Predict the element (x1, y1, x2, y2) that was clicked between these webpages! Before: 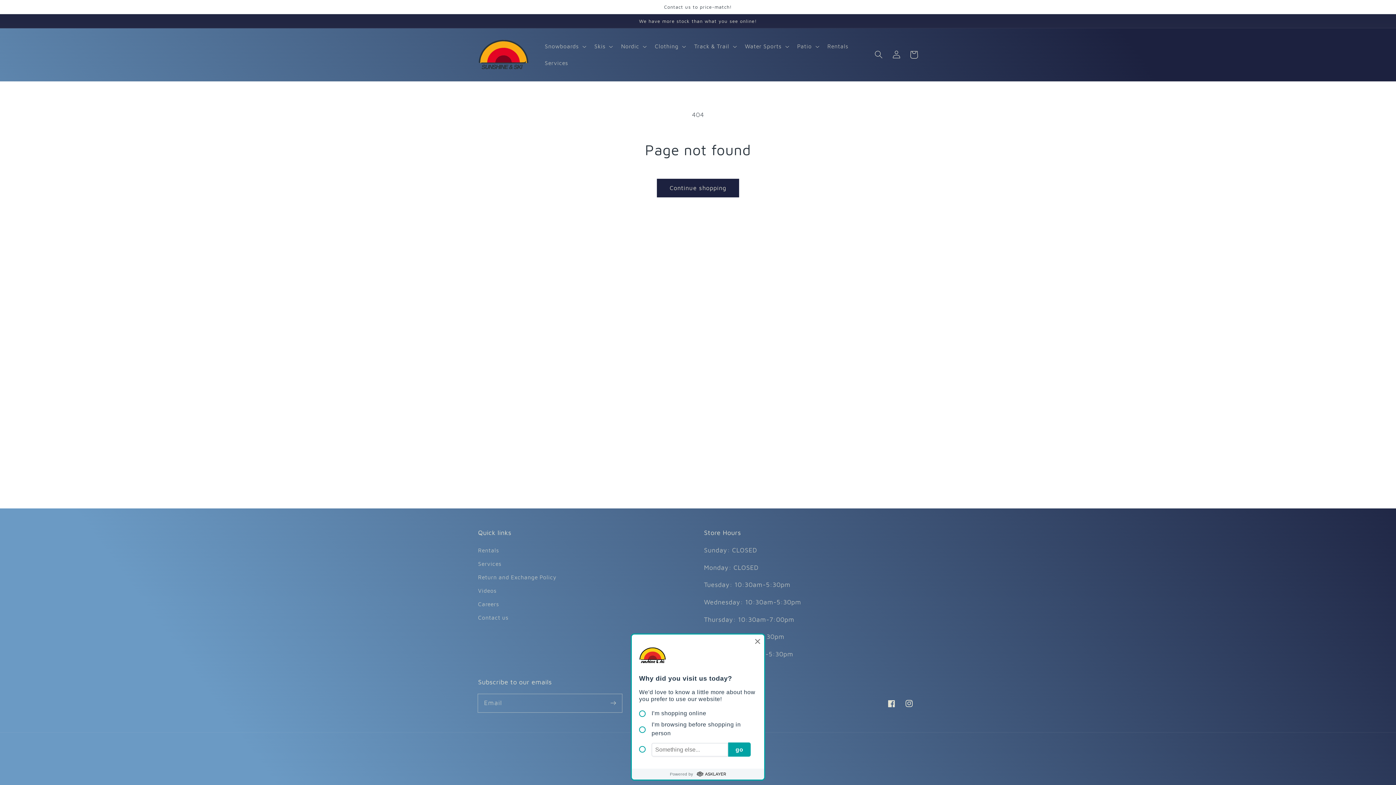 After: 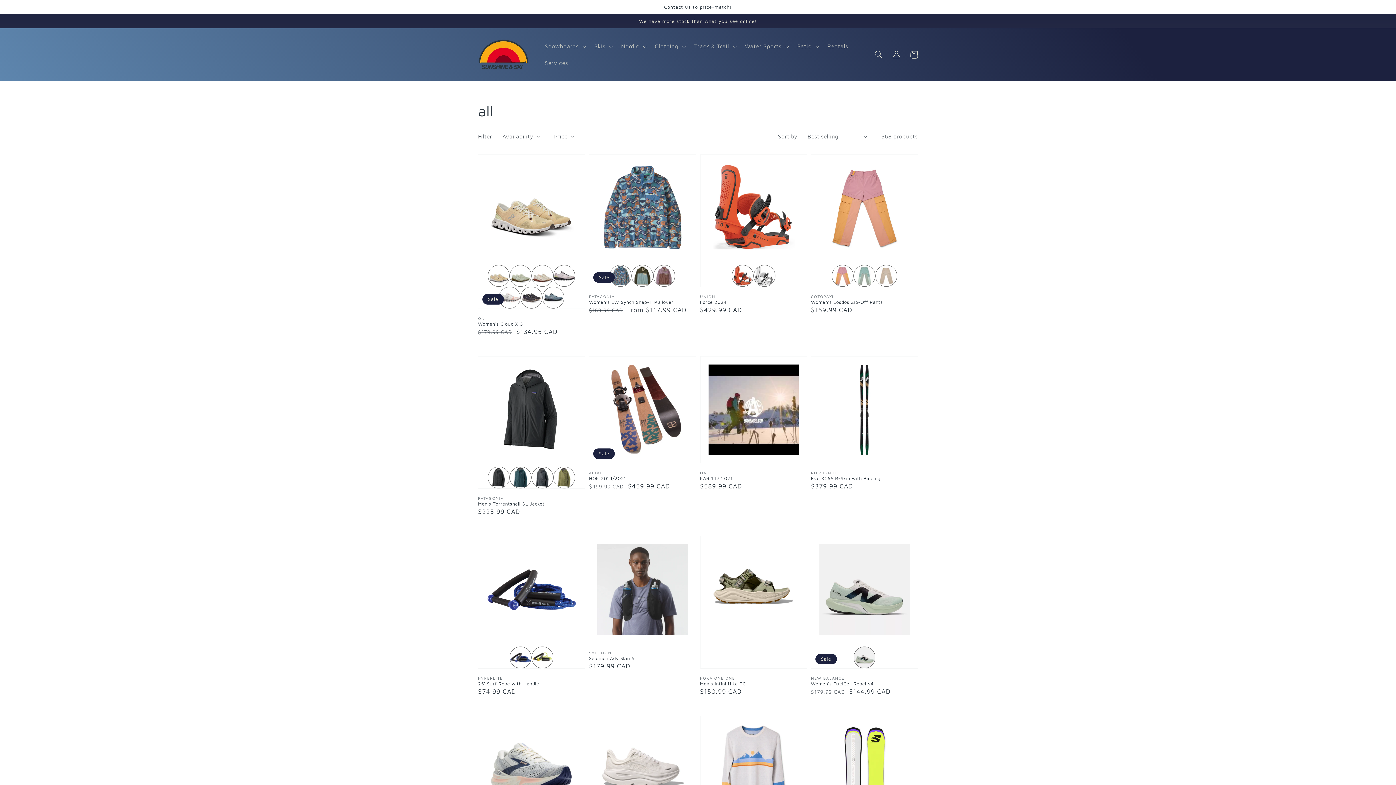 Action: label: Continue shopping bbox: (657, 179, 738, 197)